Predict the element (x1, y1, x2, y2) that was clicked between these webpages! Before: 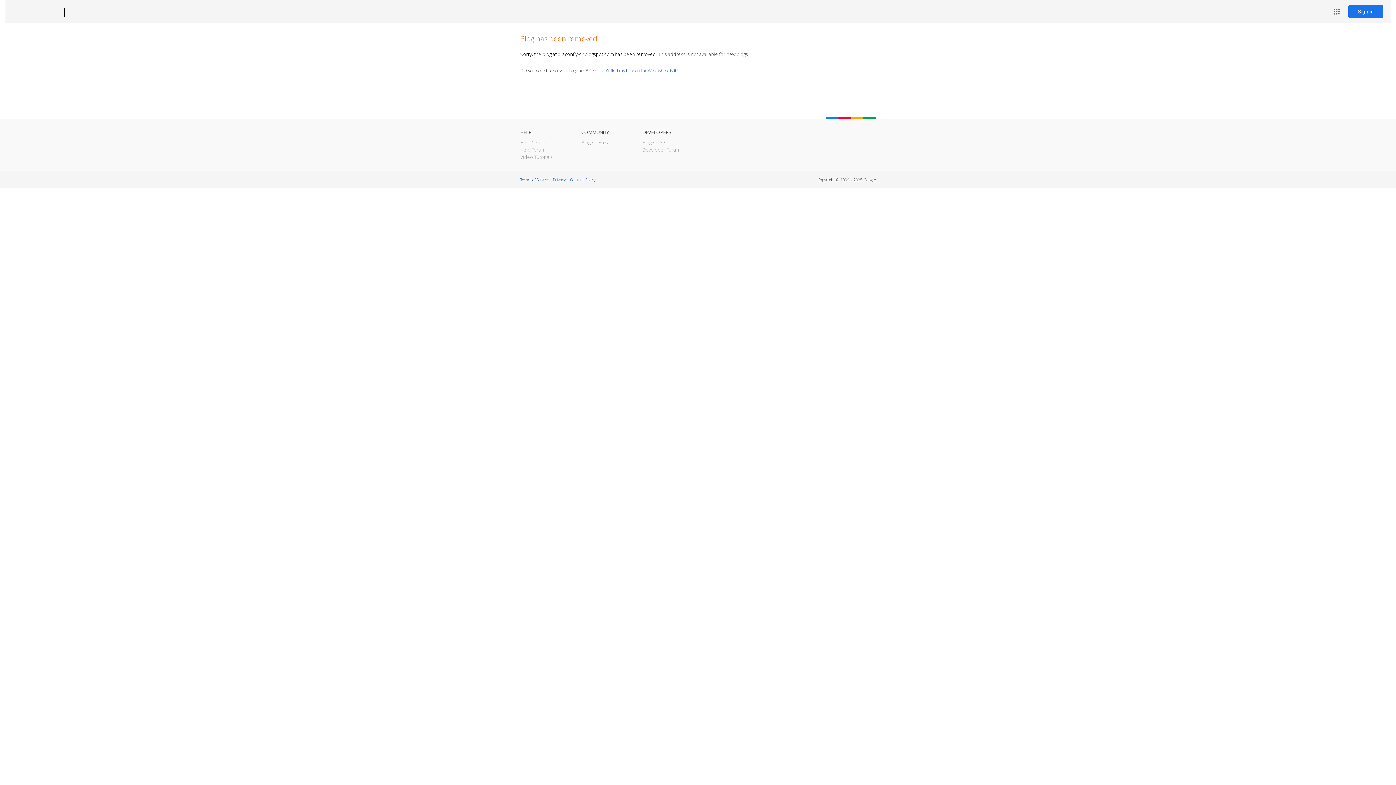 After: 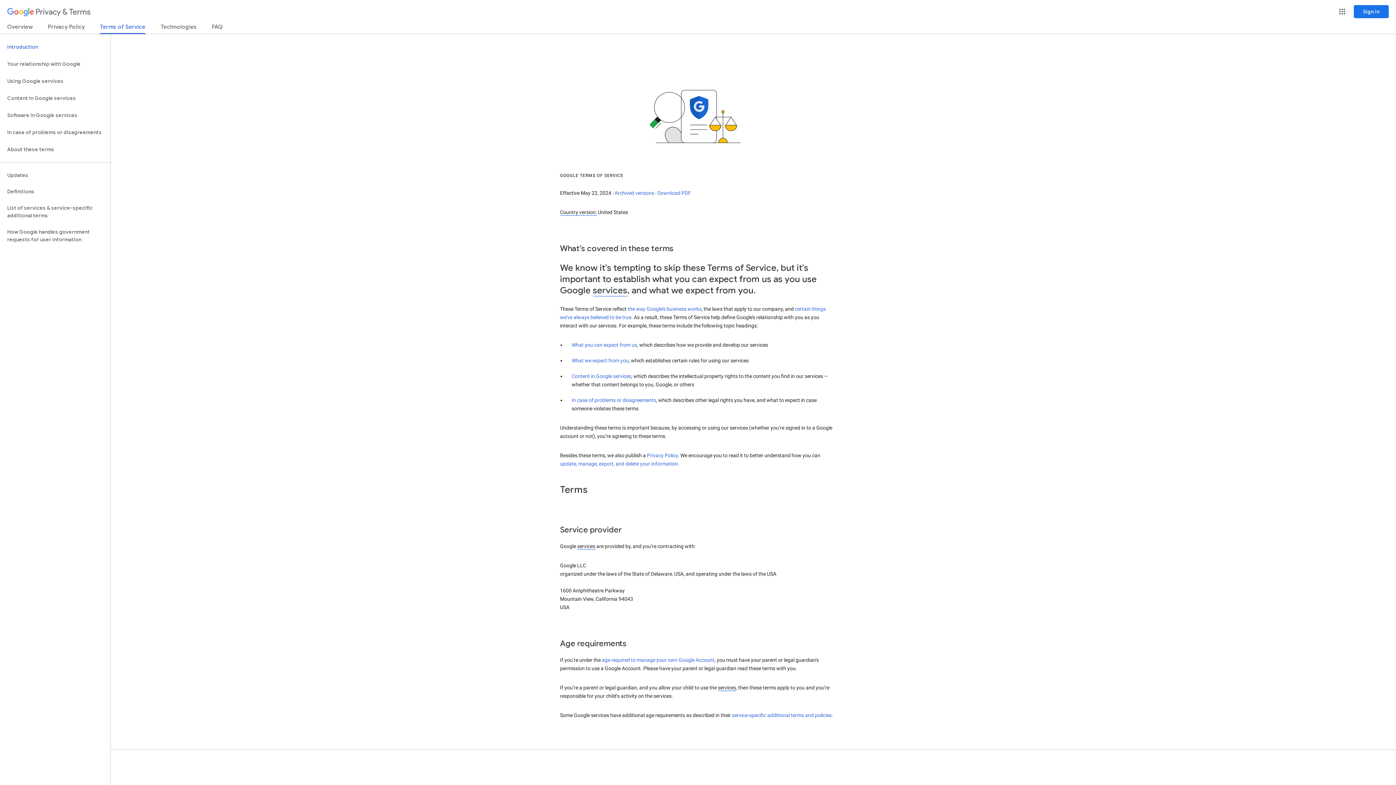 Action: label: Terms of Service bbox: (520, 177, 548, 182)